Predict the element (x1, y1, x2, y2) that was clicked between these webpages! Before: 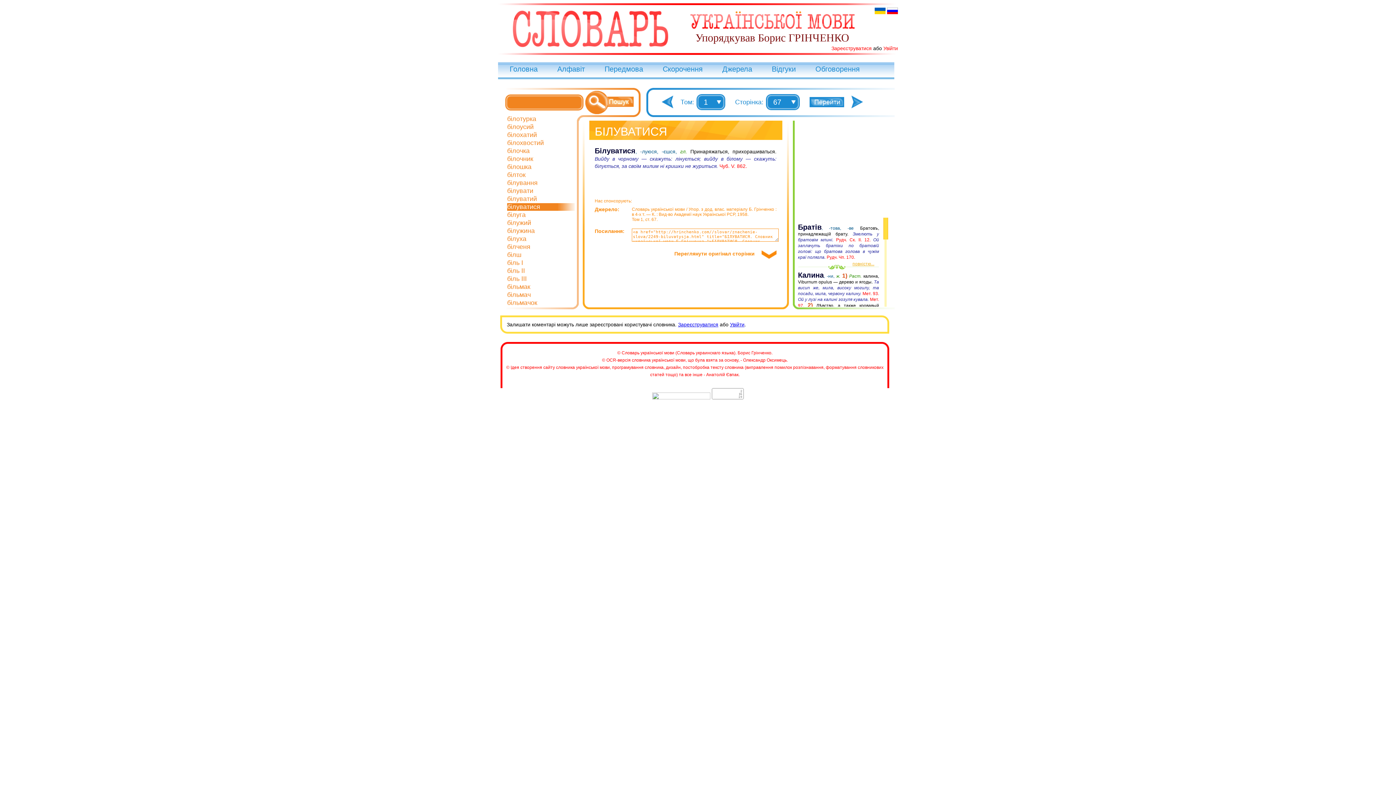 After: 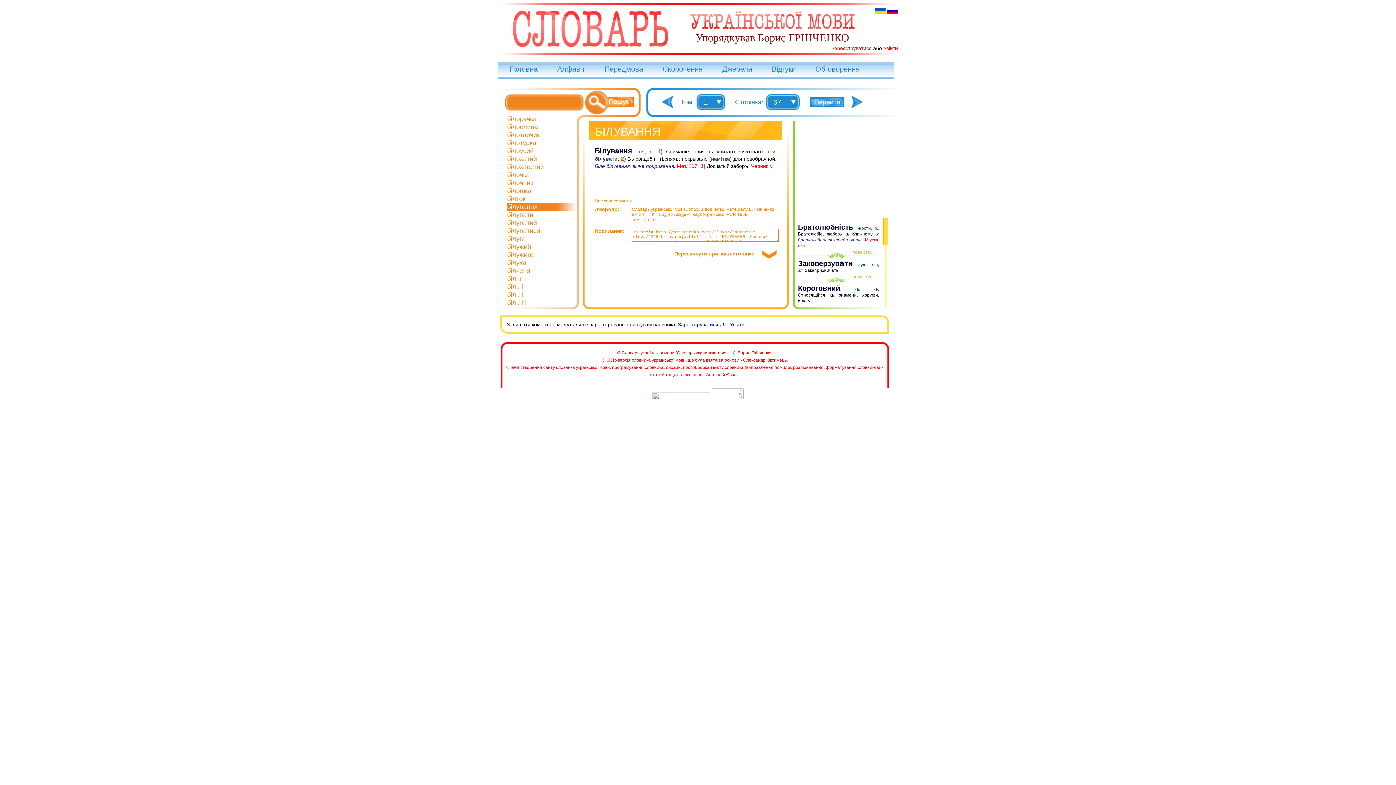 Action: bbox: (507, 179, 537, 186) label: білування